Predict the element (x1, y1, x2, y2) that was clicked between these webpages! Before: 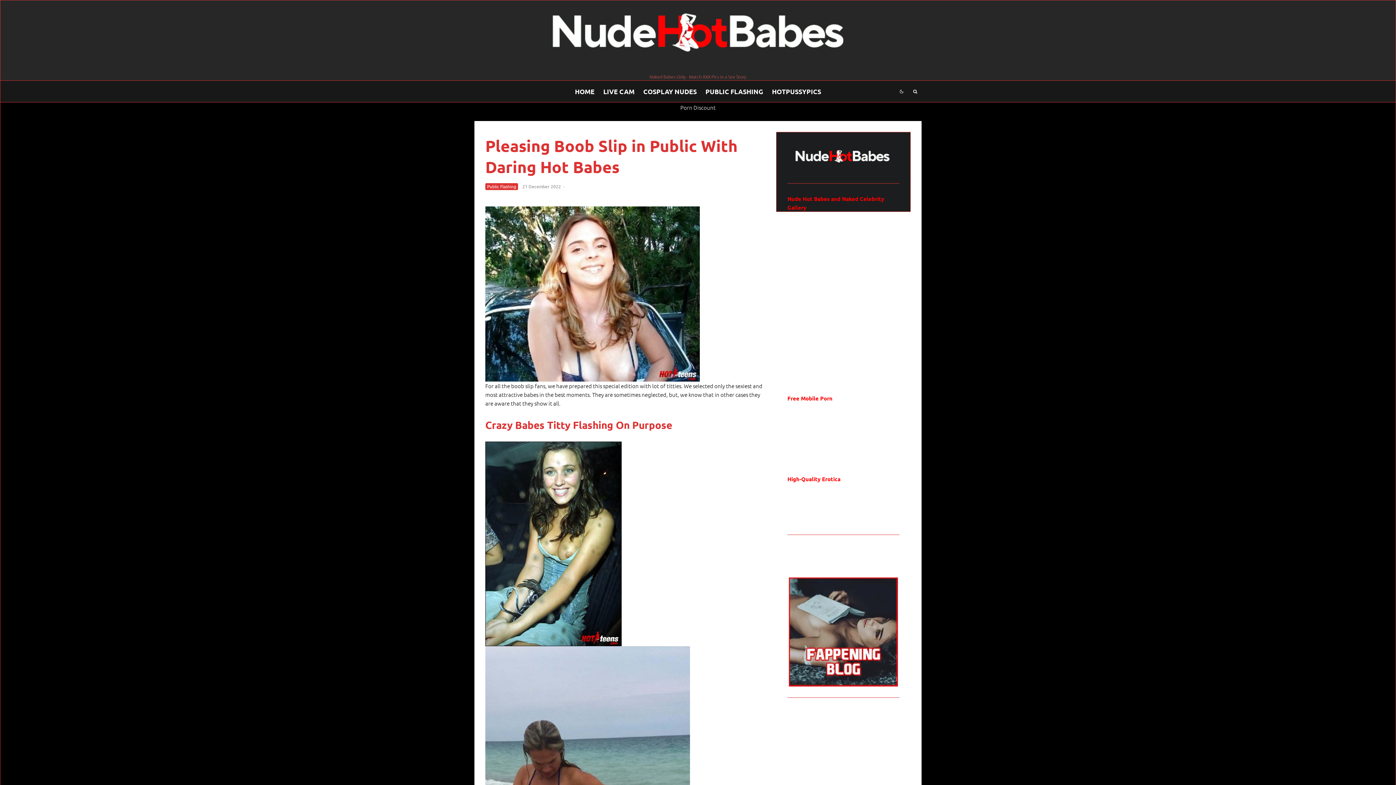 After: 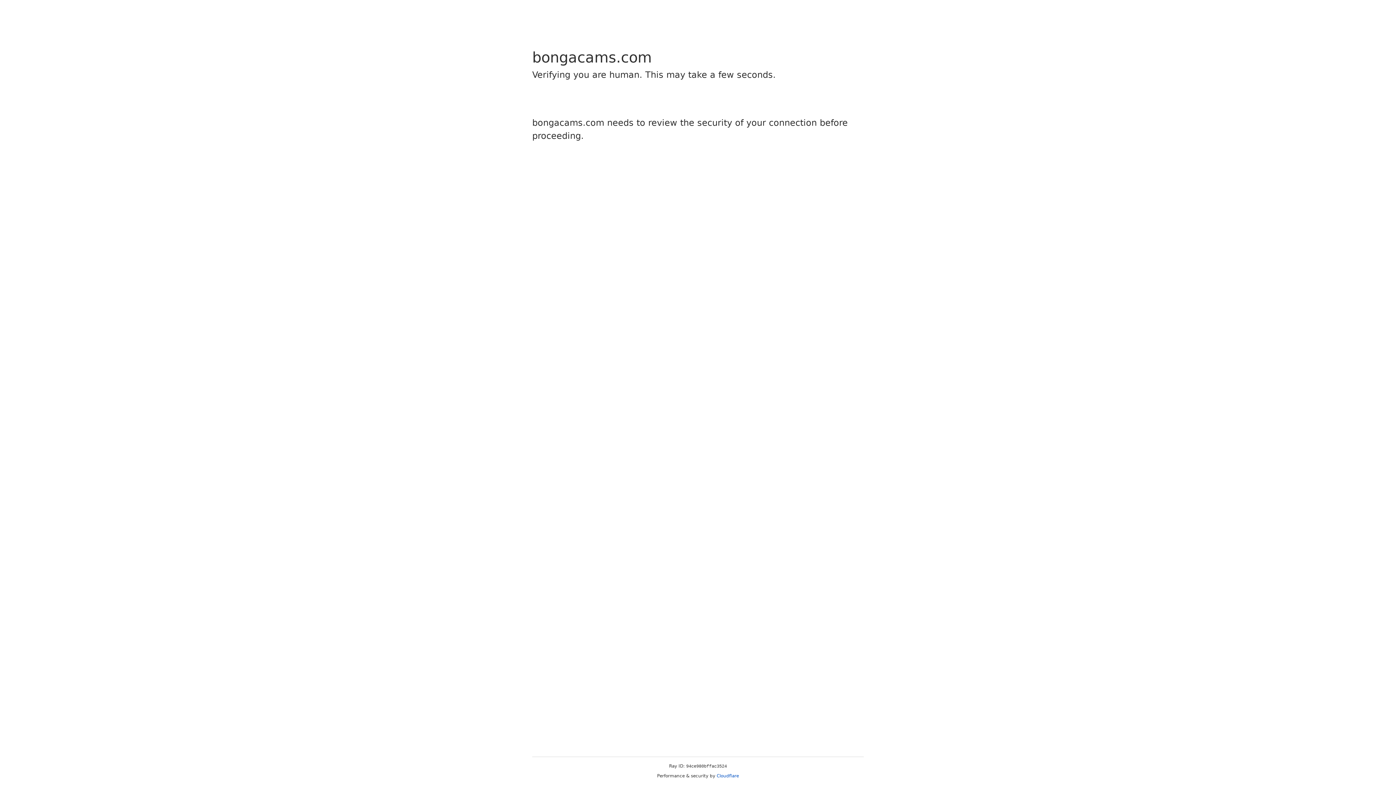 Action: label: HOTPUSSYPICS bbox: (767, 80, 825, 102)